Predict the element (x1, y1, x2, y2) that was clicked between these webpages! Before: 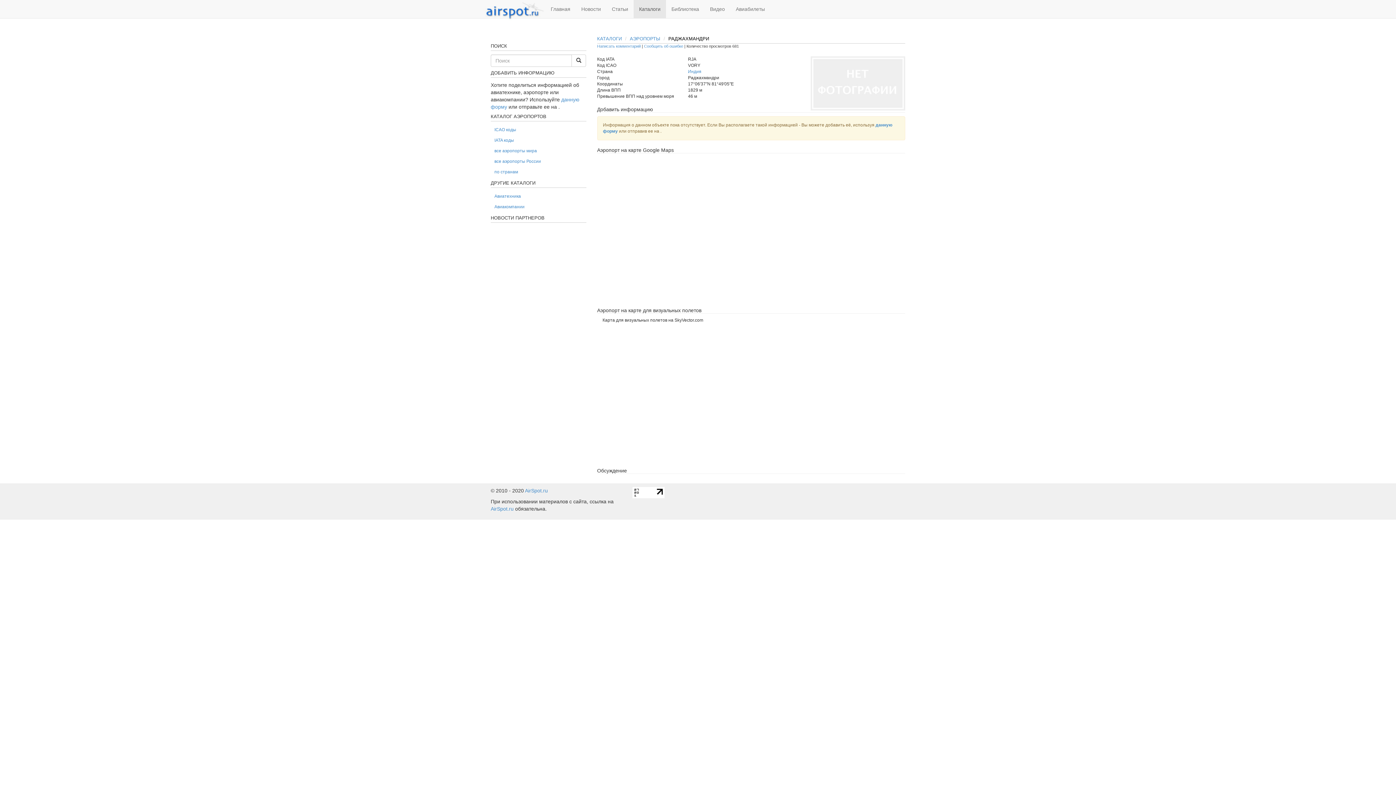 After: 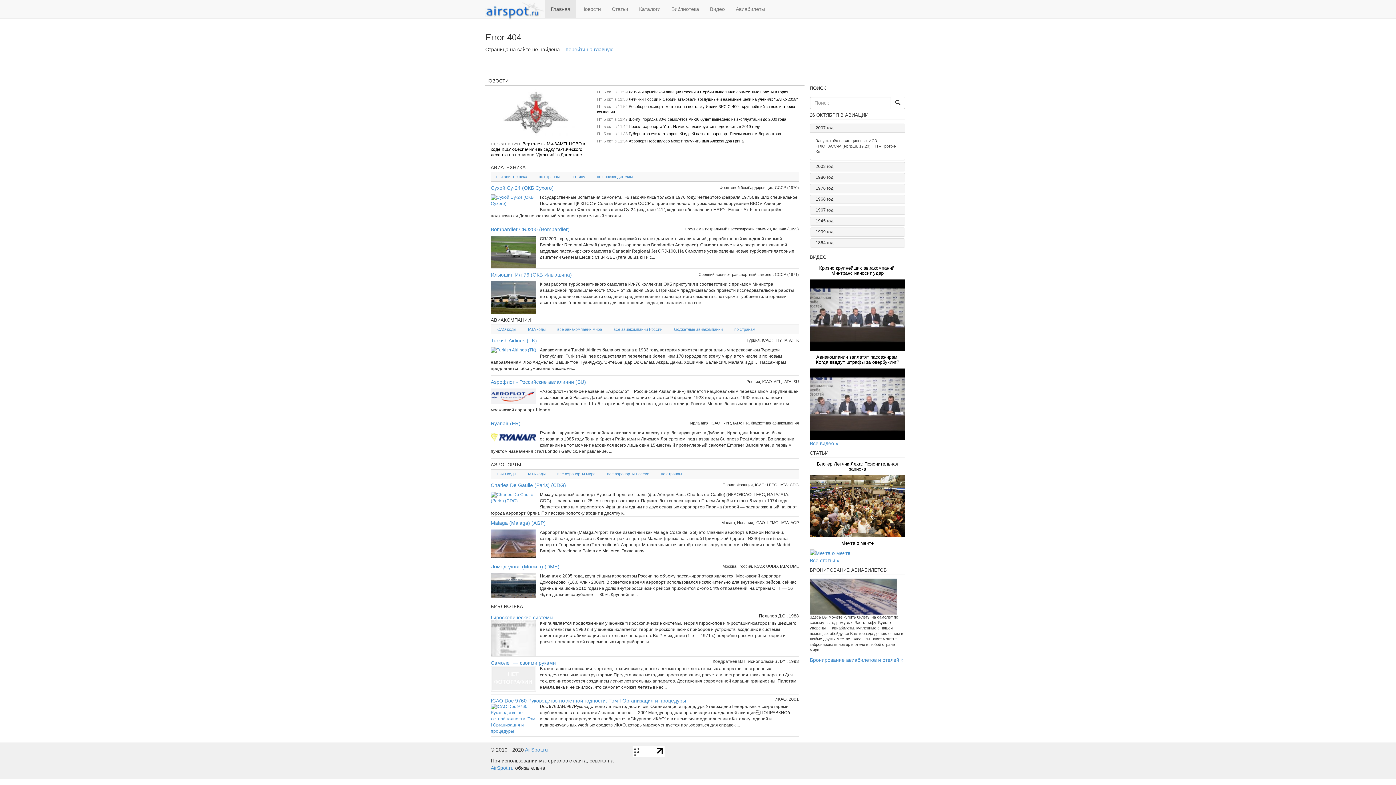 Action: bbox: (630, 36, 660, 41) label: АЭРОПОРТЫ